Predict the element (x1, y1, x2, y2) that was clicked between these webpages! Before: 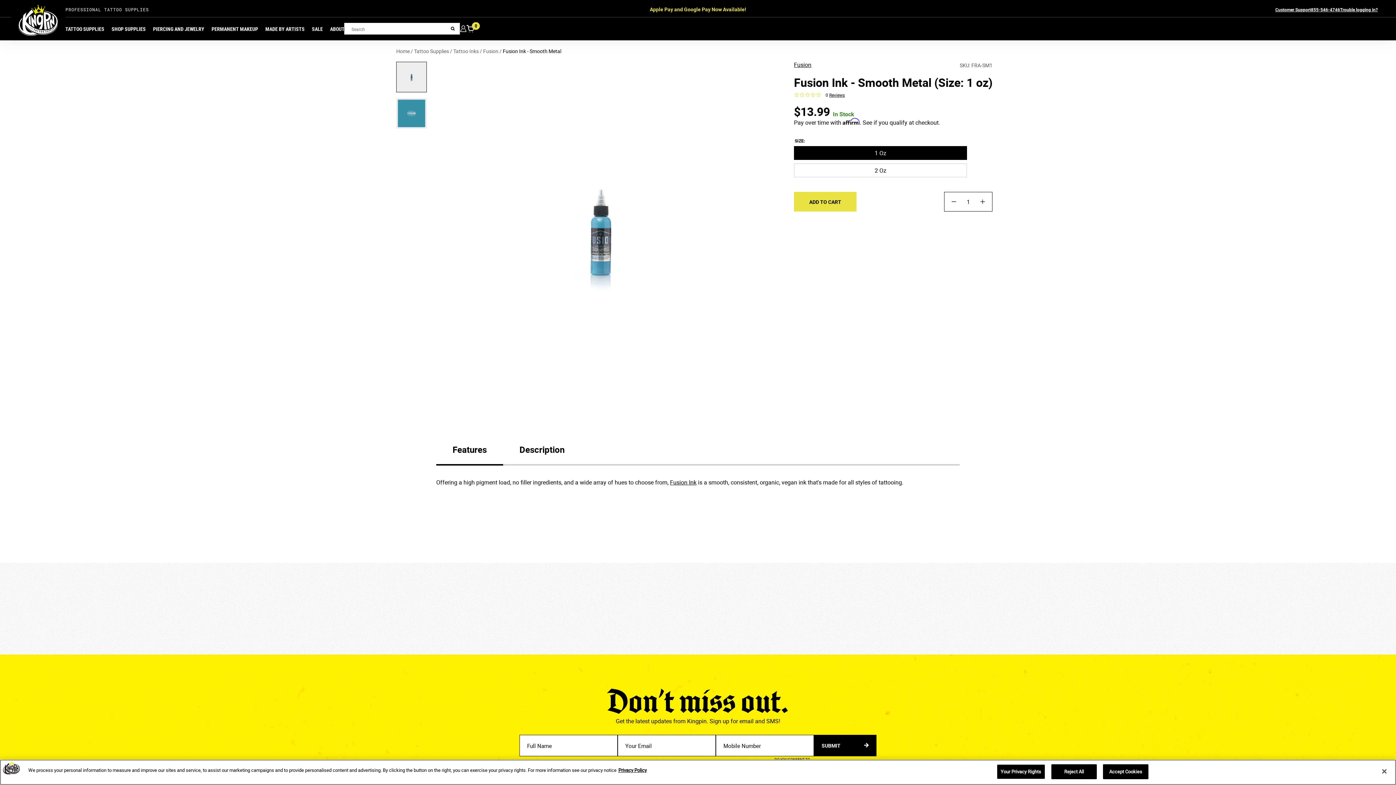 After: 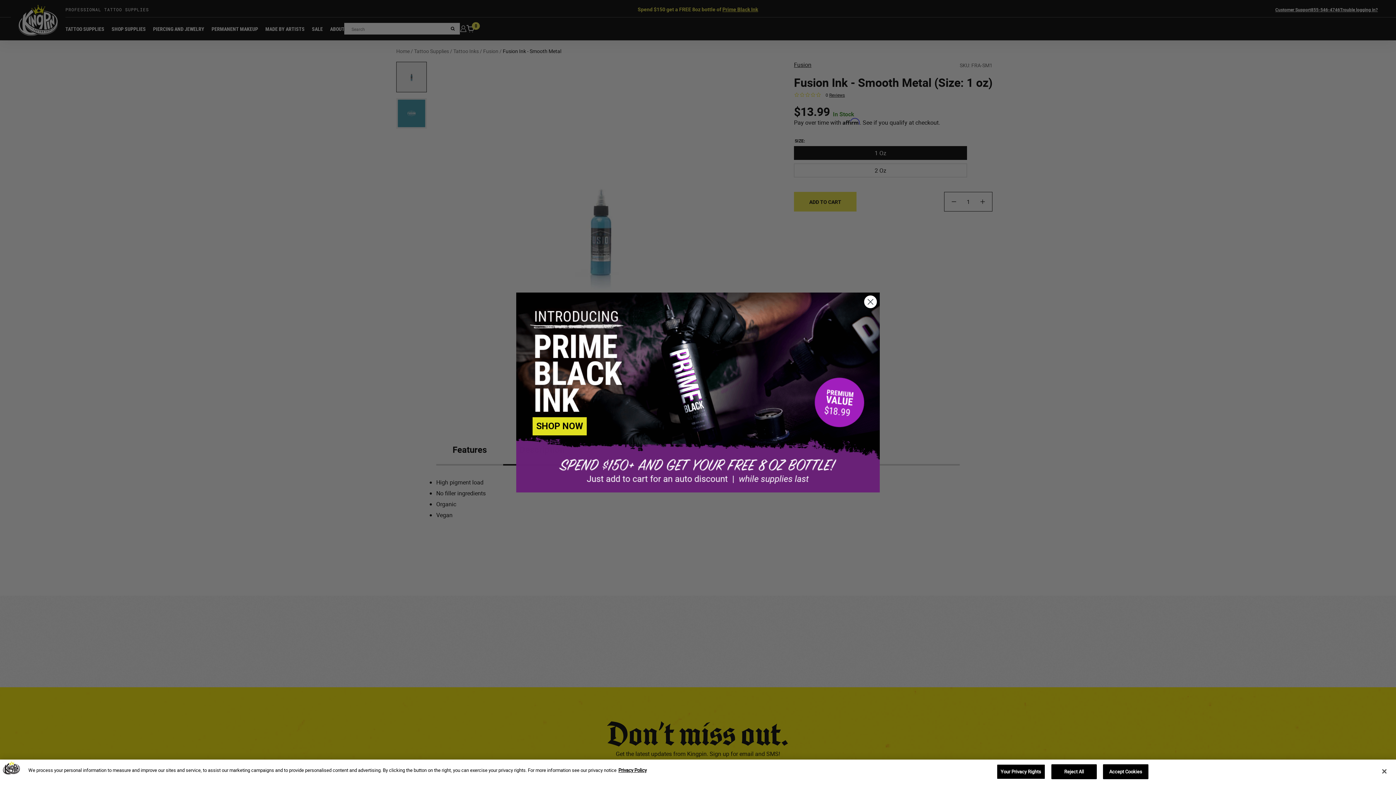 Action: label: Description bbox: (503, 435, 581, 464)